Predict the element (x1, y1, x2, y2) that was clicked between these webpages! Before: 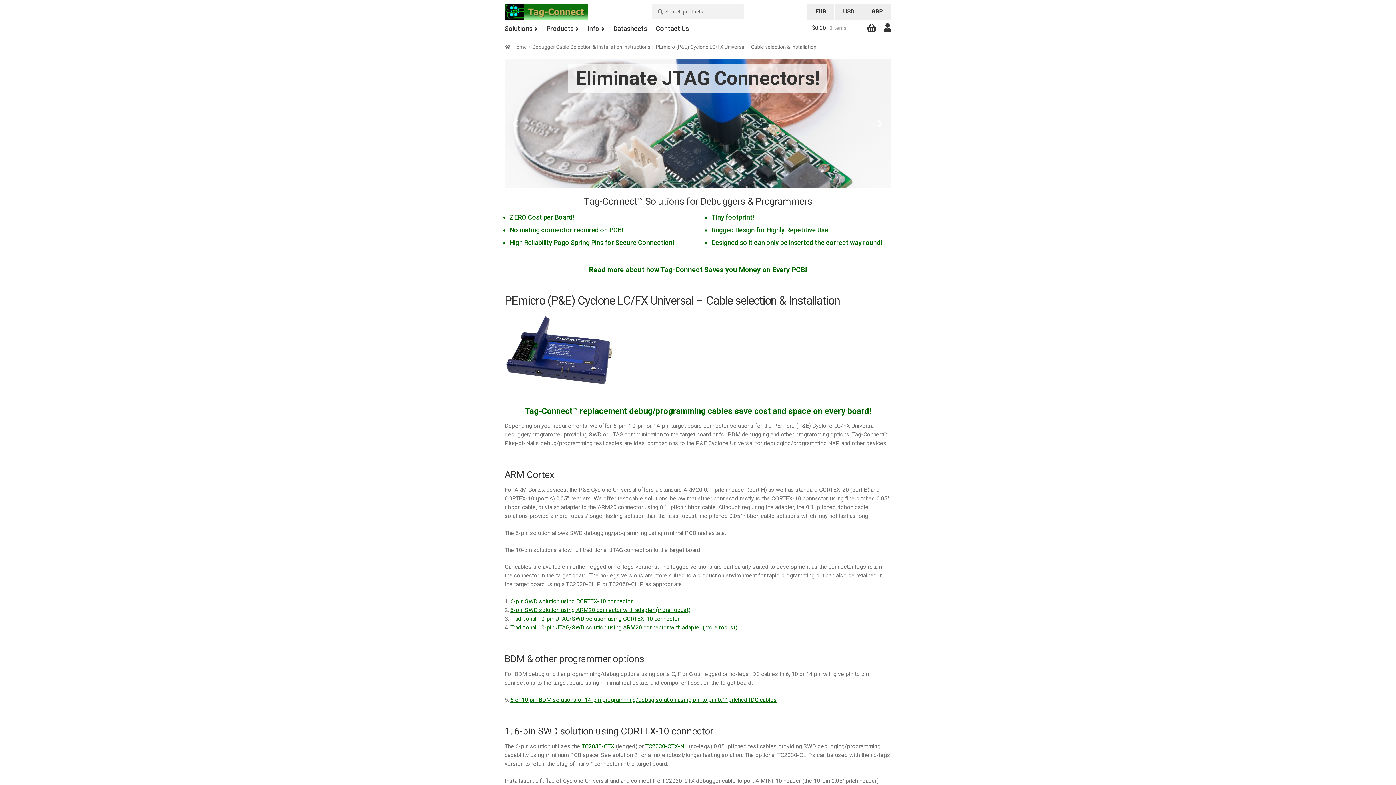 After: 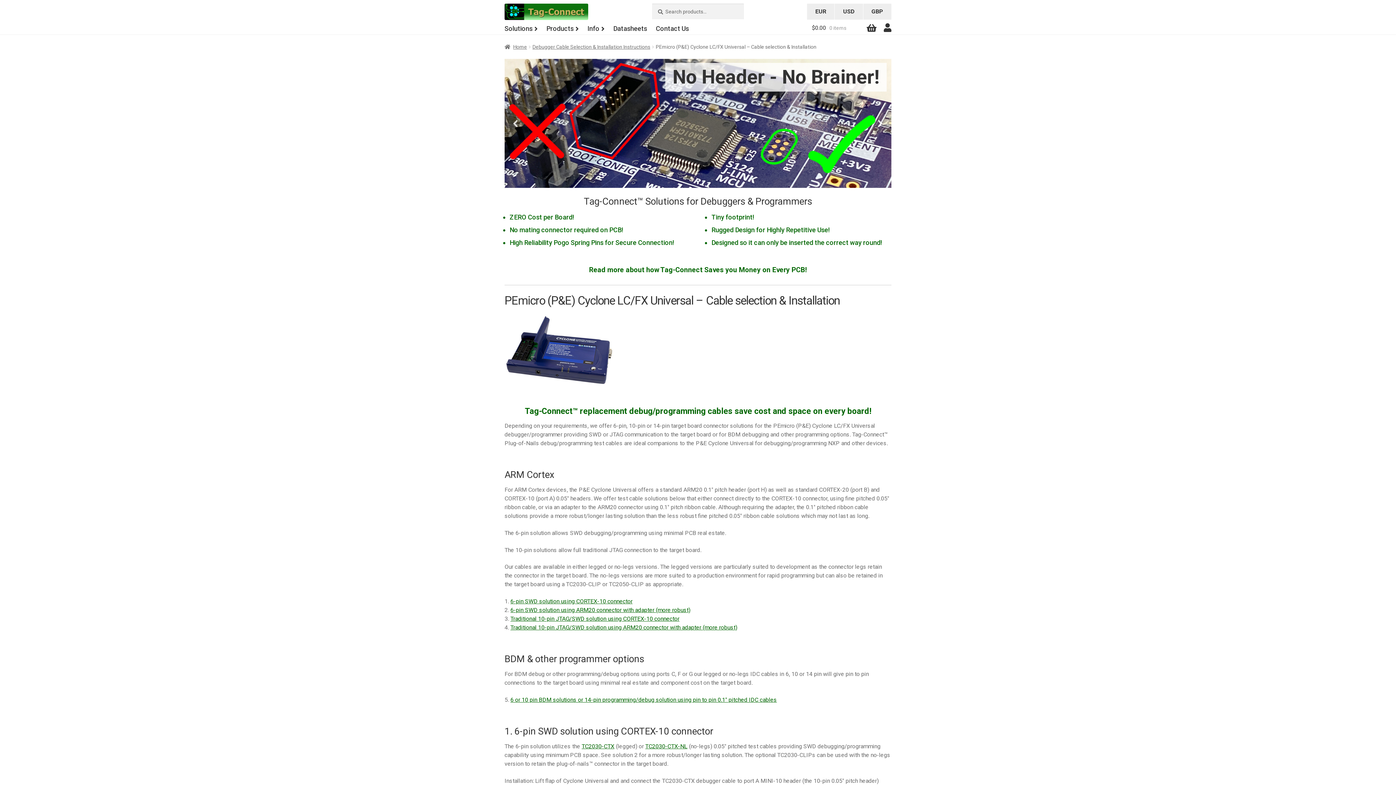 Action: bbox: (510, 117, 521, 129) label: previous arrow